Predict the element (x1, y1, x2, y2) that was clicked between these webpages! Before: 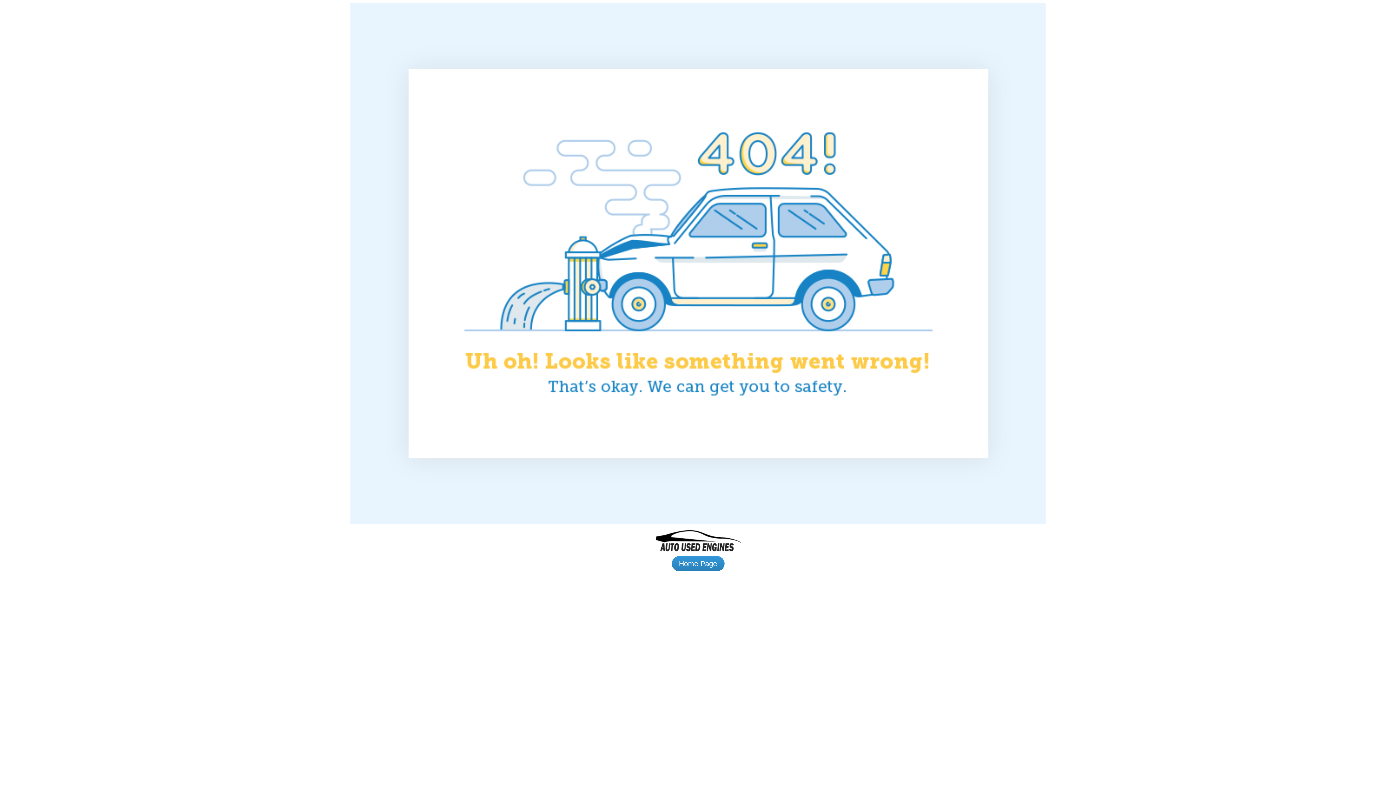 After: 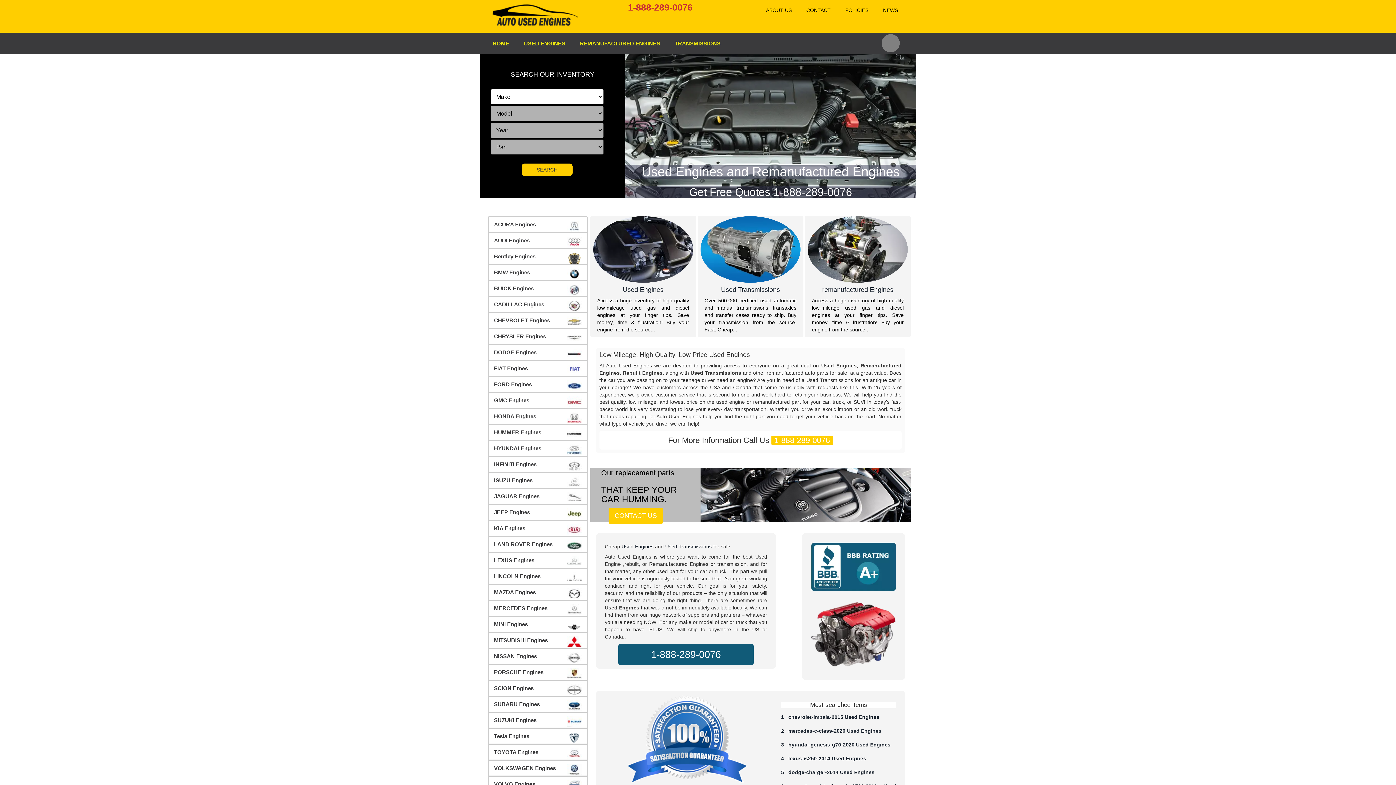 Action: label: Home Page bbox: (671, 556, 724, 571)